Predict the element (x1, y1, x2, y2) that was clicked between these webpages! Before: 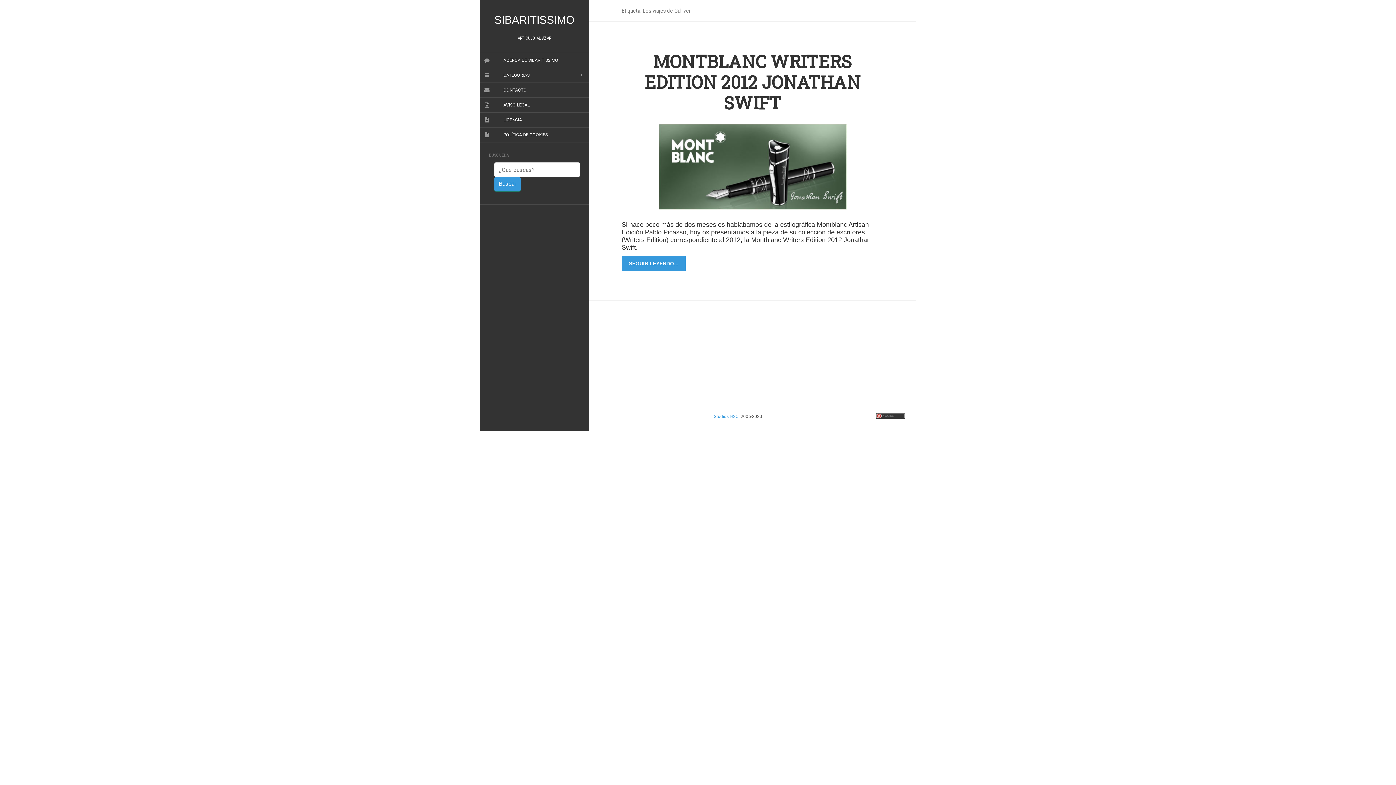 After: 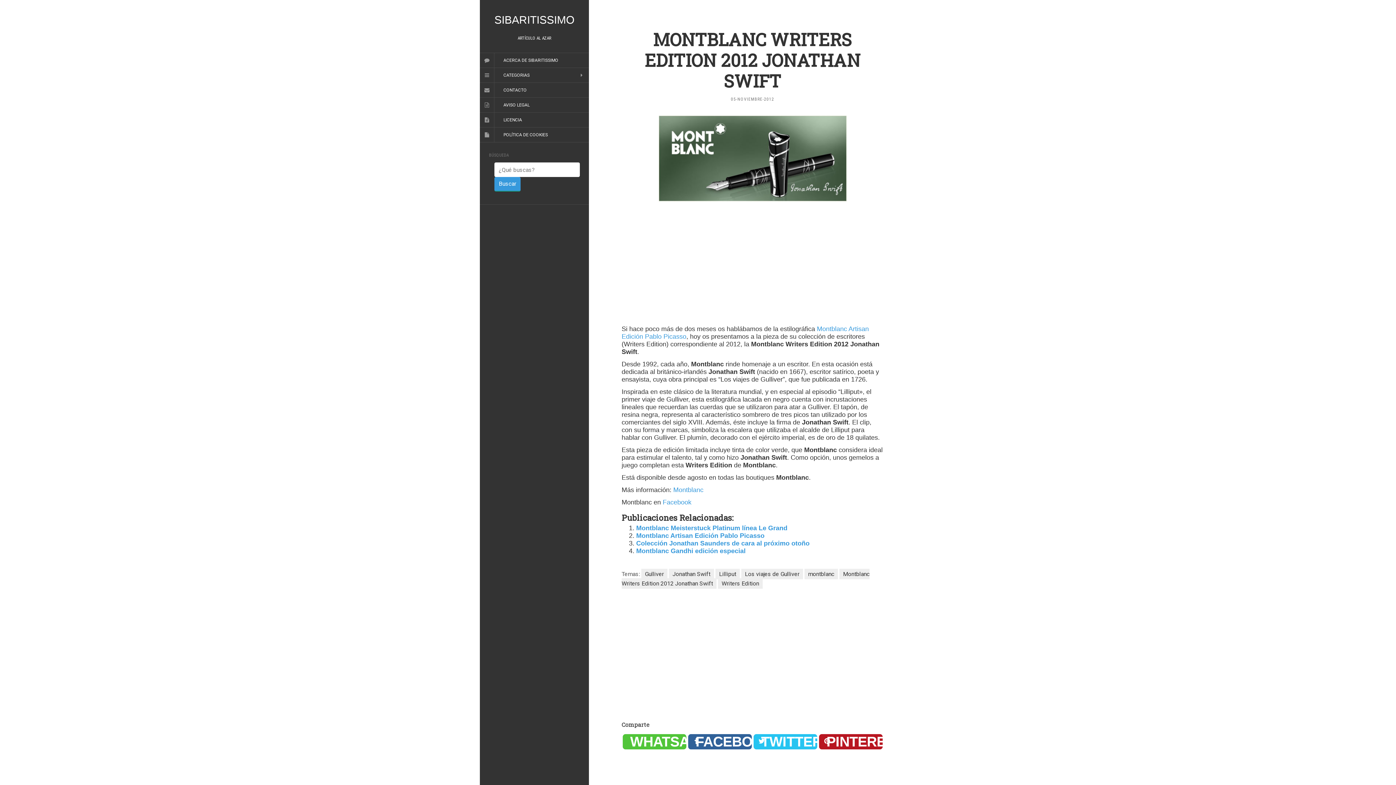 Action: bbox: (621, 256, 685, 271) label: SEGUIR LEYENDO...